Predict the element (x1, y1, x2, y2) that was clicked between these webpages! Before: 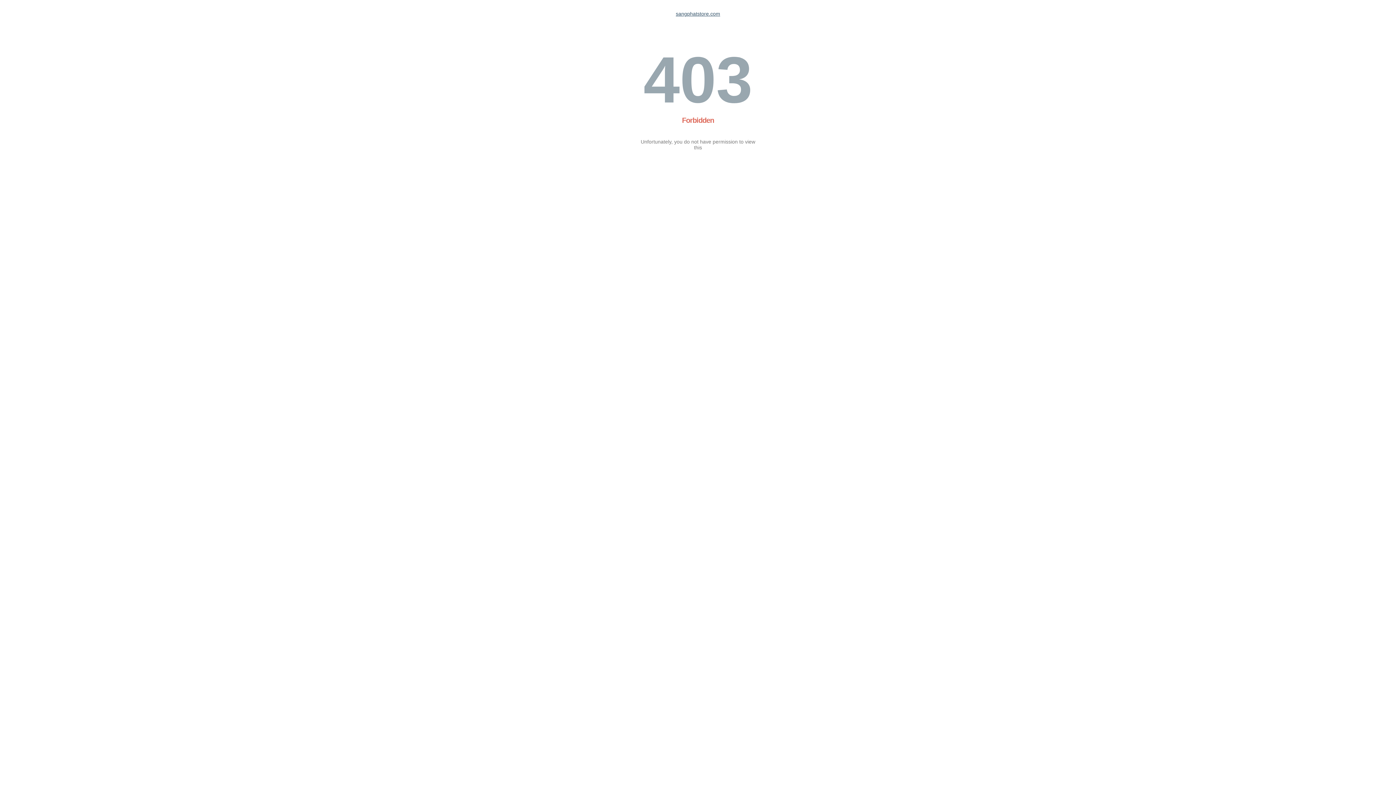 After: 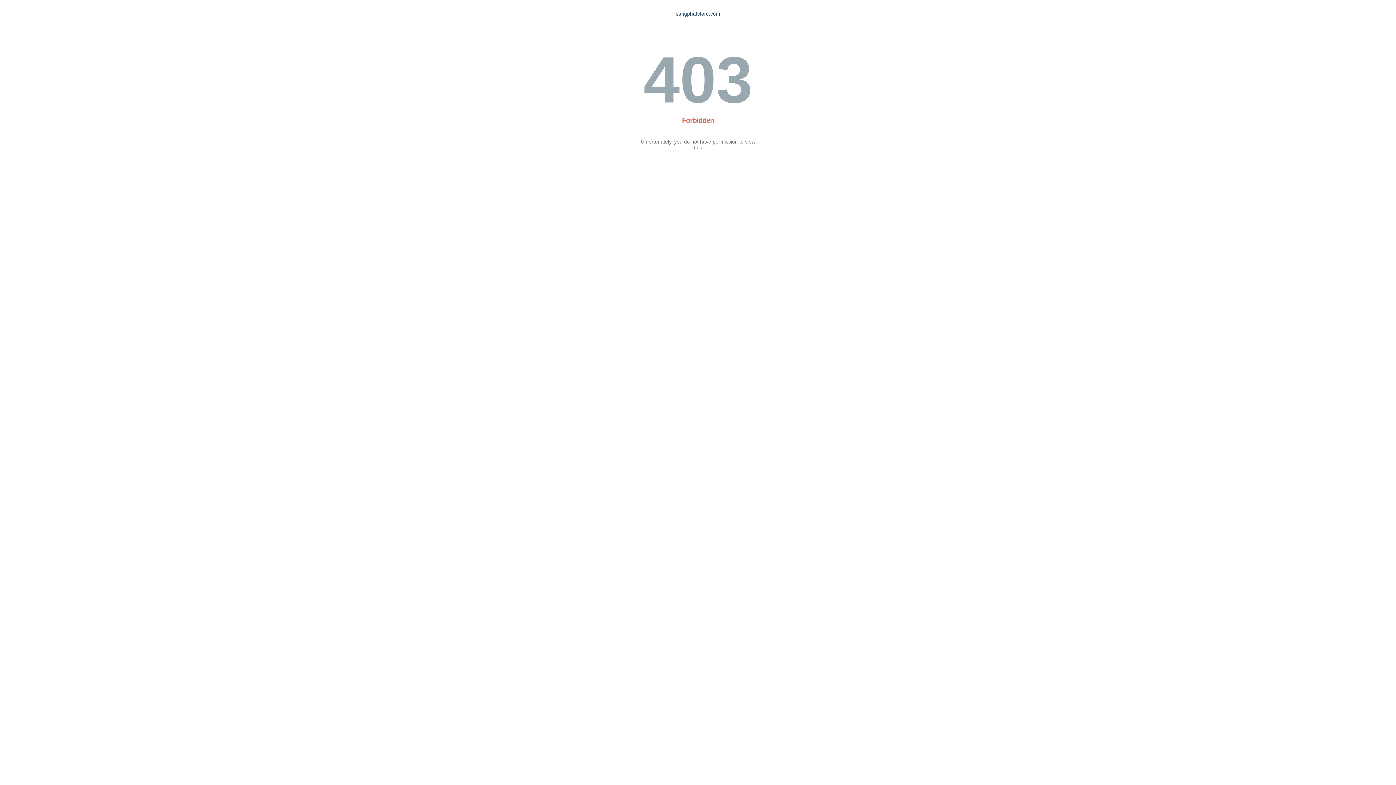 Action: label: sangphatstore.com bbox: (676, 10, 720, 16)